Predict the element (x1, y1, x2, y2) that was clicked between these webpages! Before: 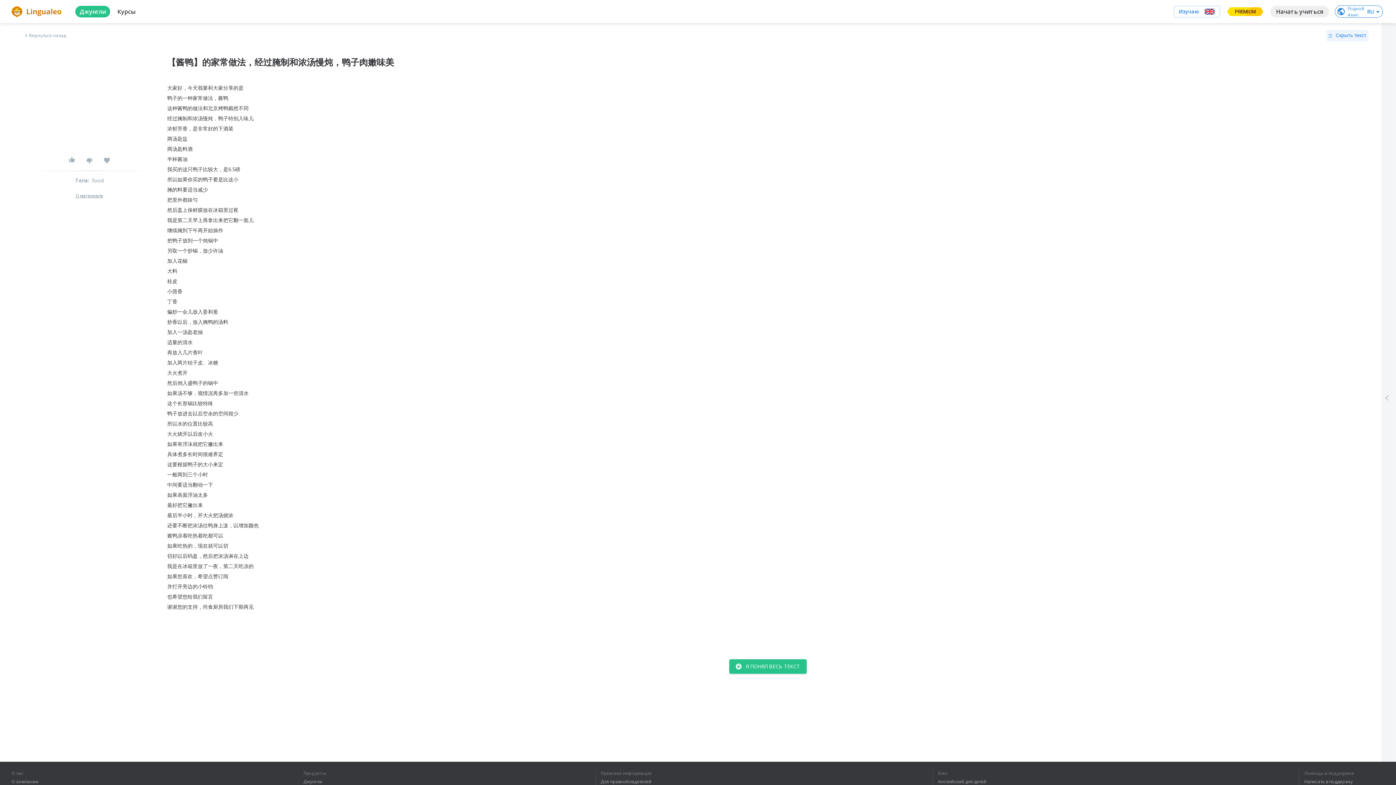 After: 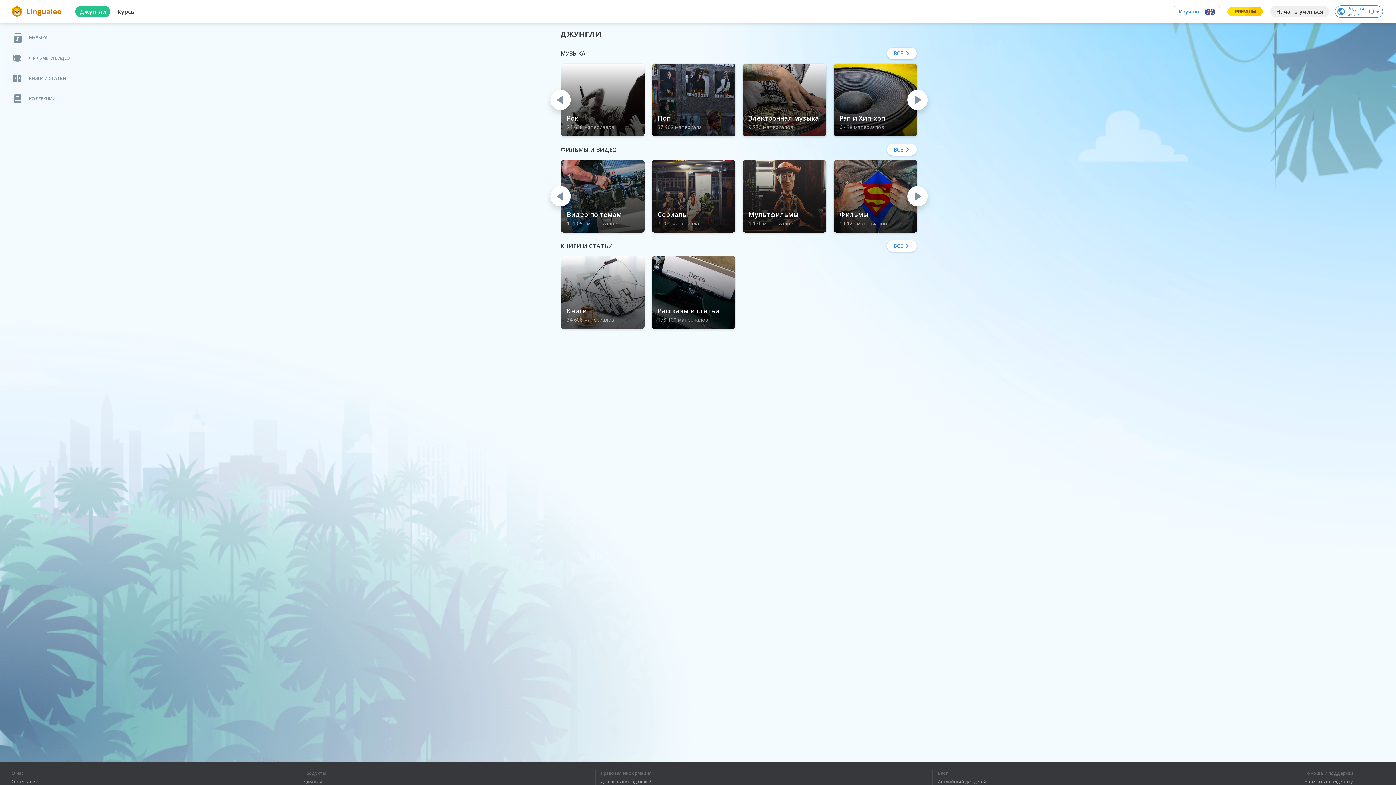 Action: label: Джунгли bbox: (303, 779, 330, 784)